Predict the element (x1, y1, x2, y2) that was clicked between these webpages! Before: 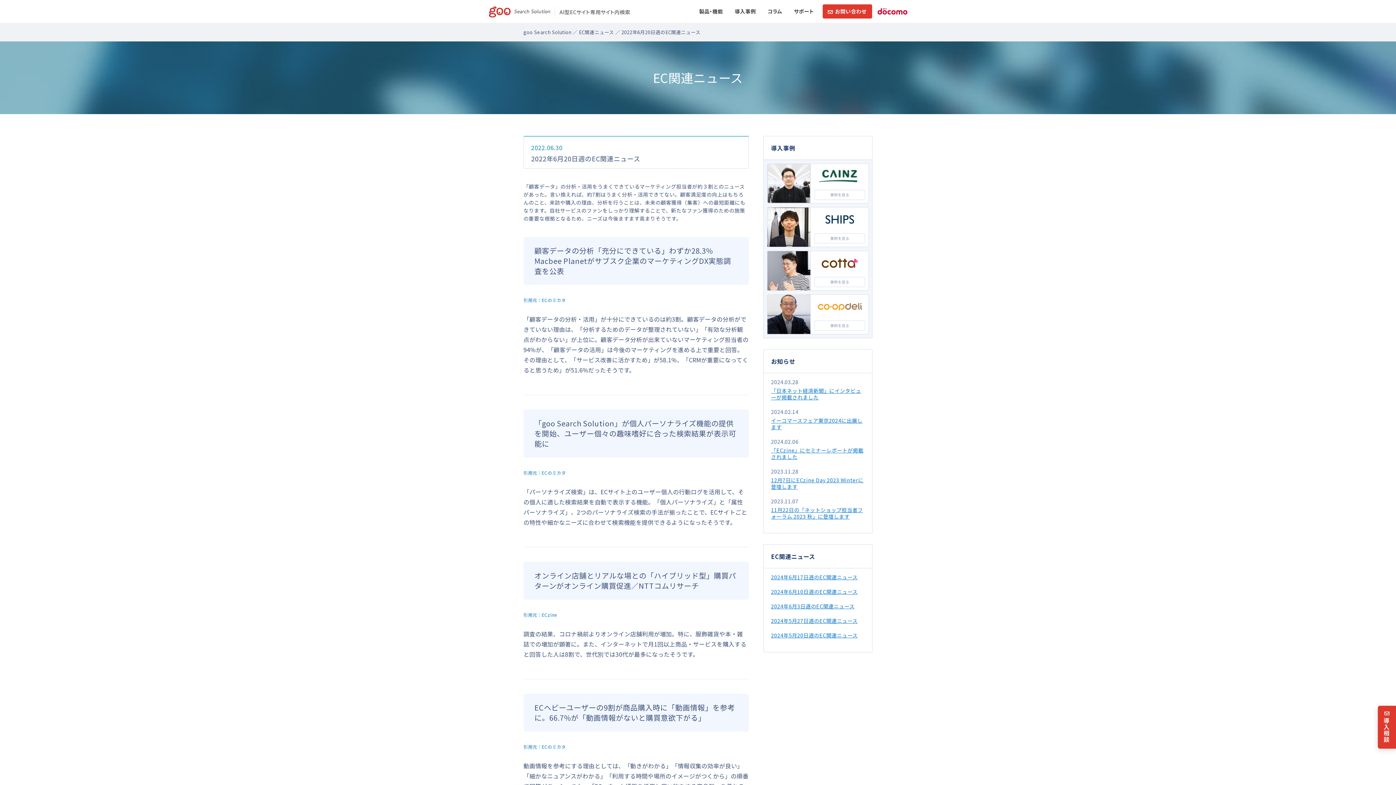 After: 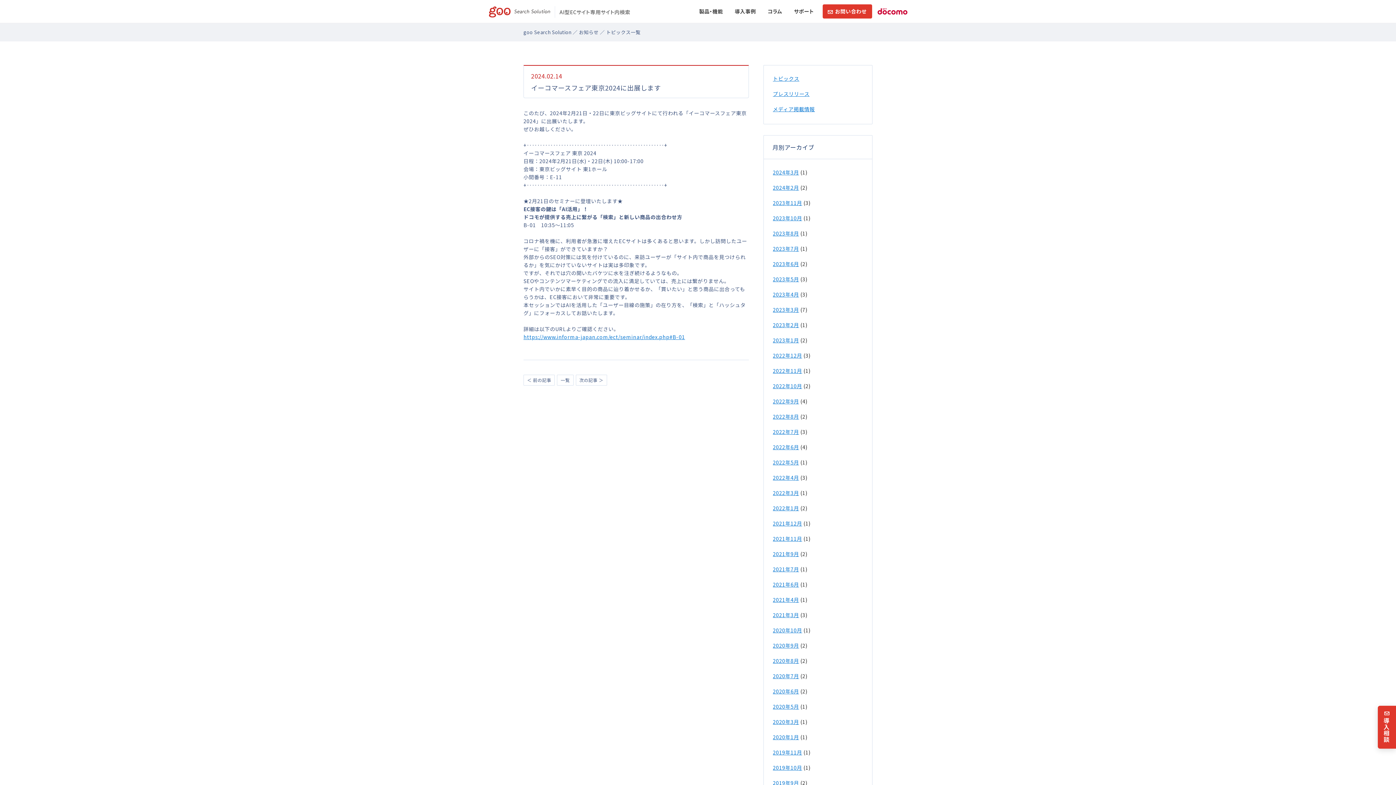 Action: label: イーコマースフェア東京2024に出展します bbox: (771, 417, 862, 430)